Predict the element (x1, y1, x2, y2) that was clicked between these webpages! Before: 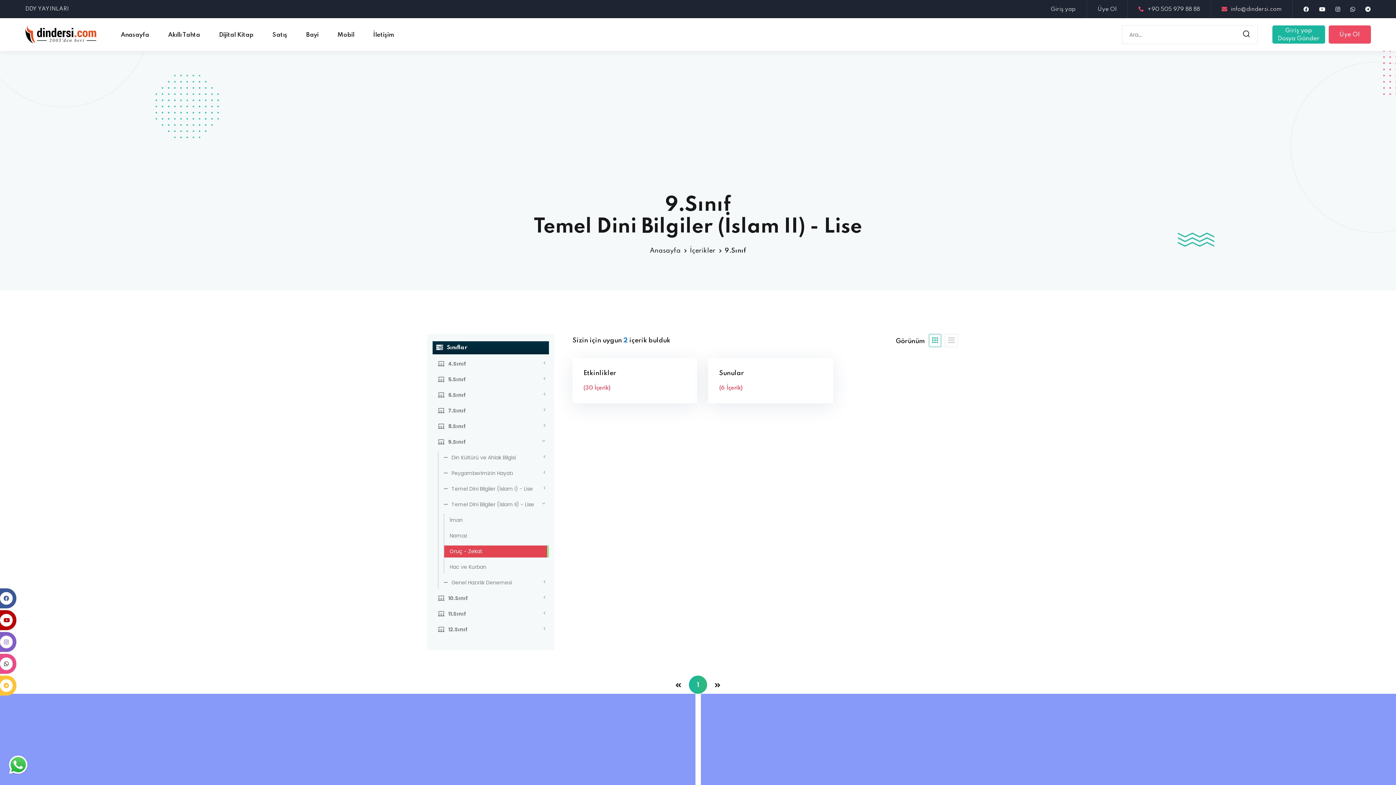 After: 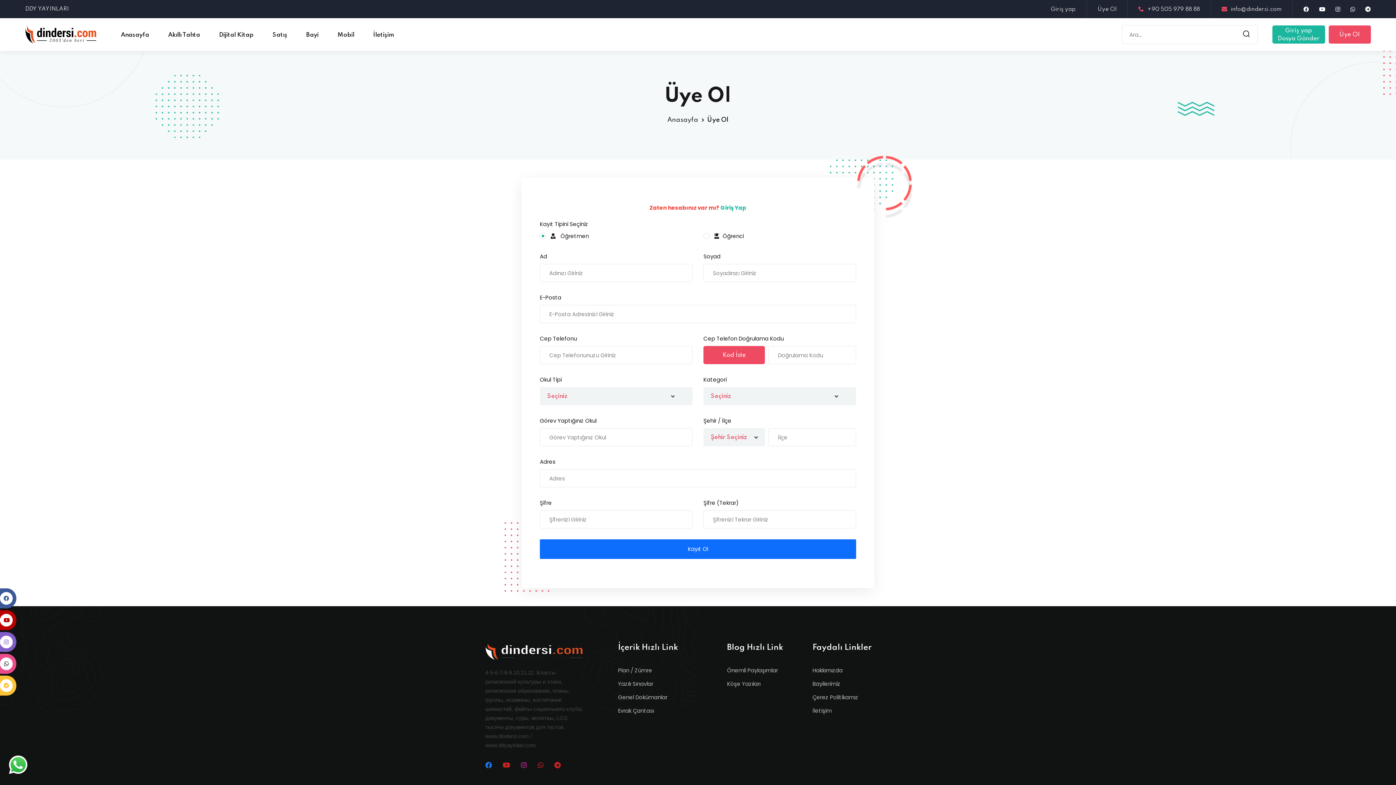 Action: label: Üye Ol bbox: (1098, 5, 1116, 13)